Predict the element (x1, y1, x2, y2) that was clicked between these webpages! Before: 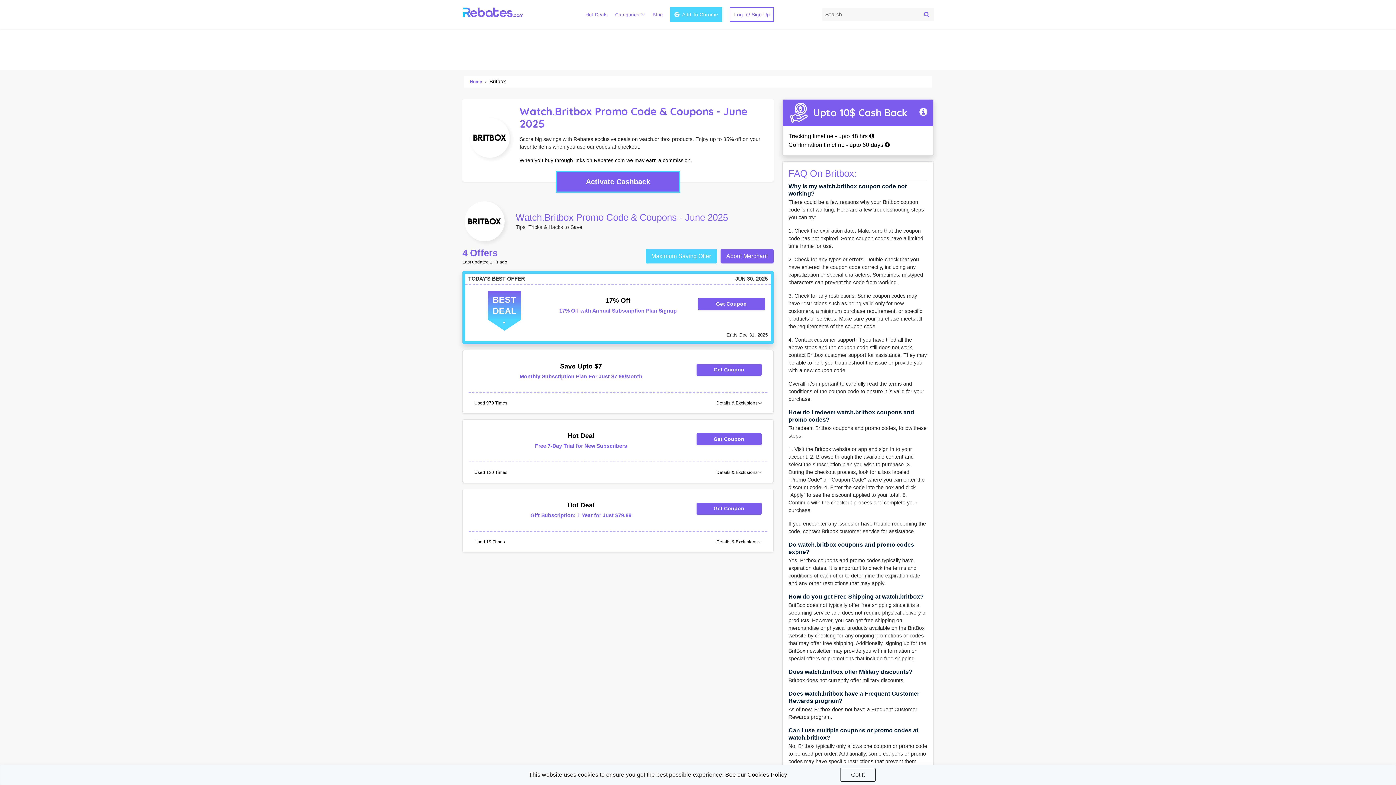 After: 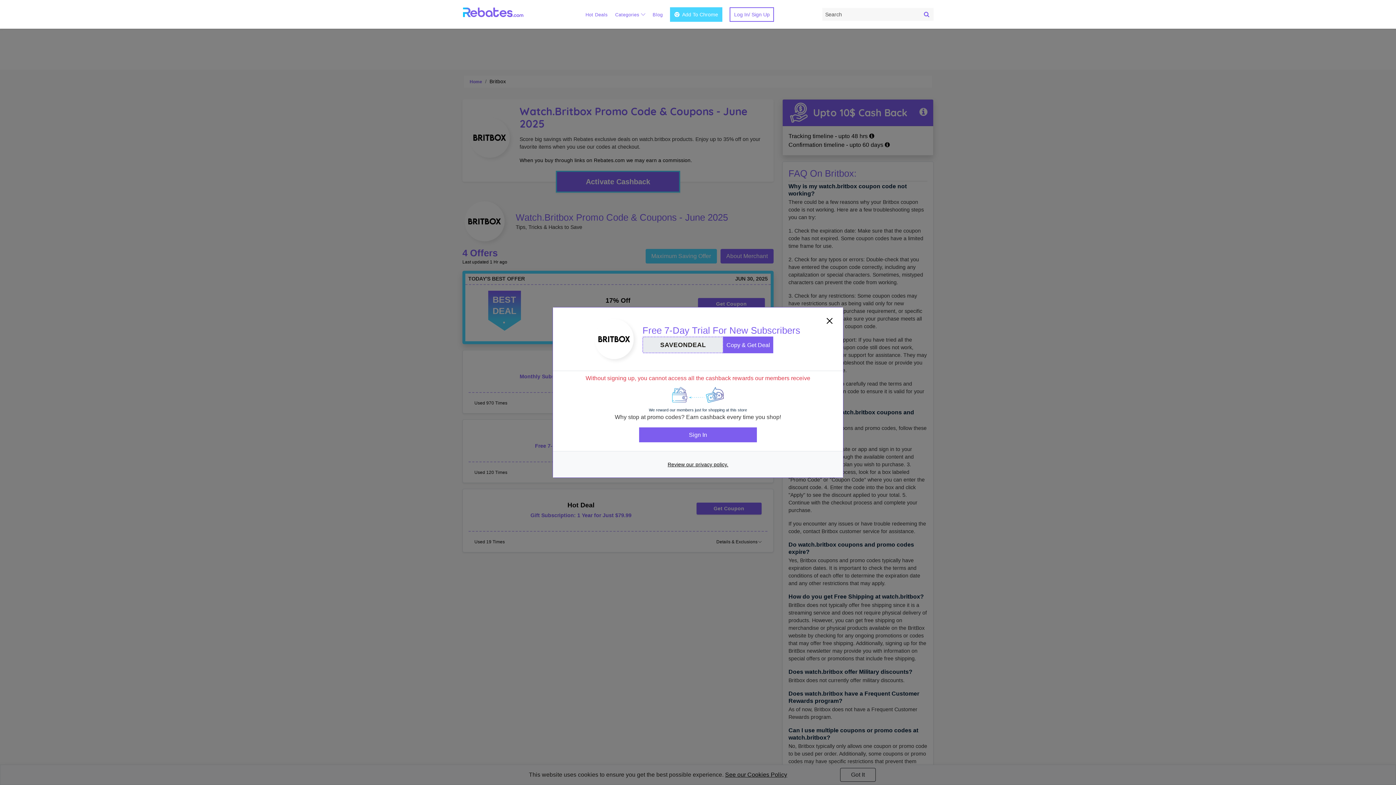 Action: label: Used 120 Times bbox: (474, 468, 507, 477)